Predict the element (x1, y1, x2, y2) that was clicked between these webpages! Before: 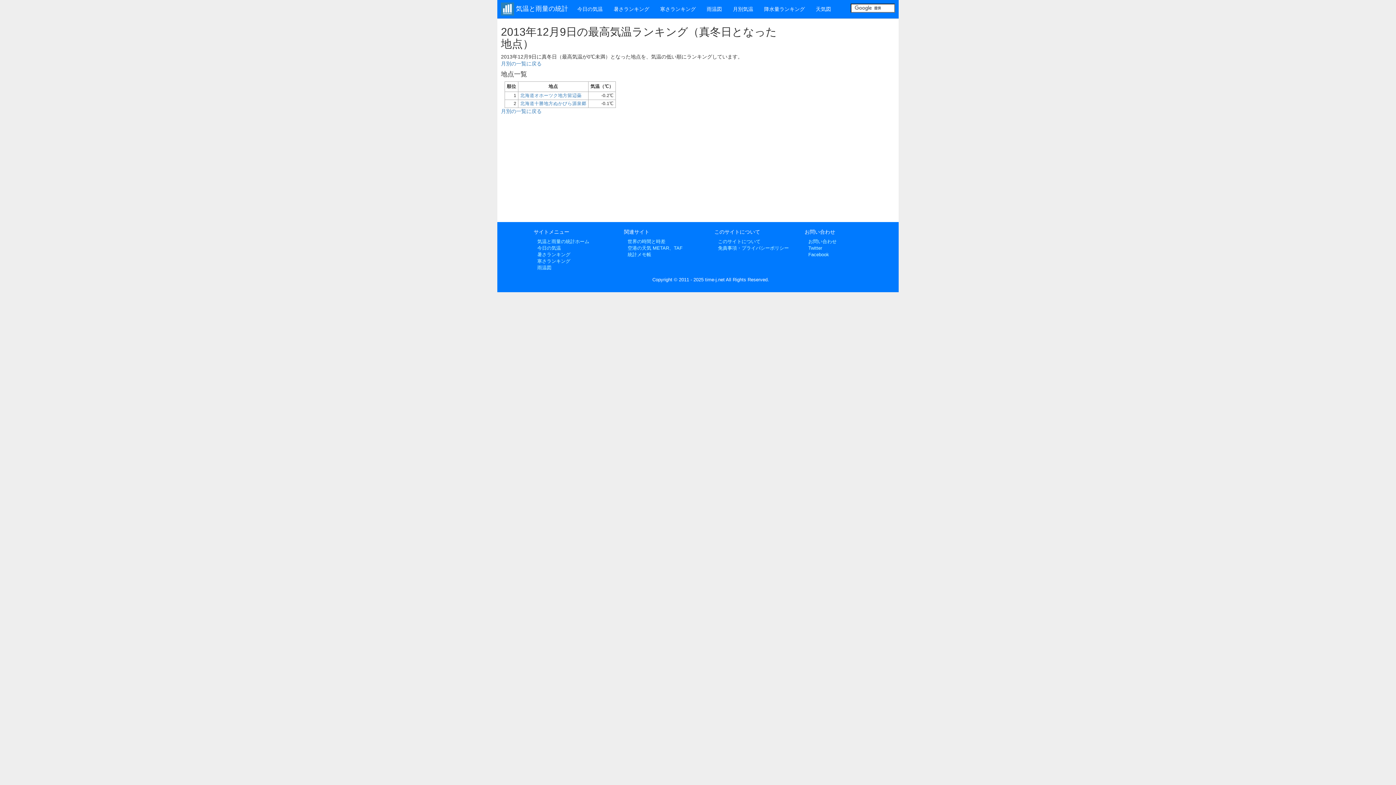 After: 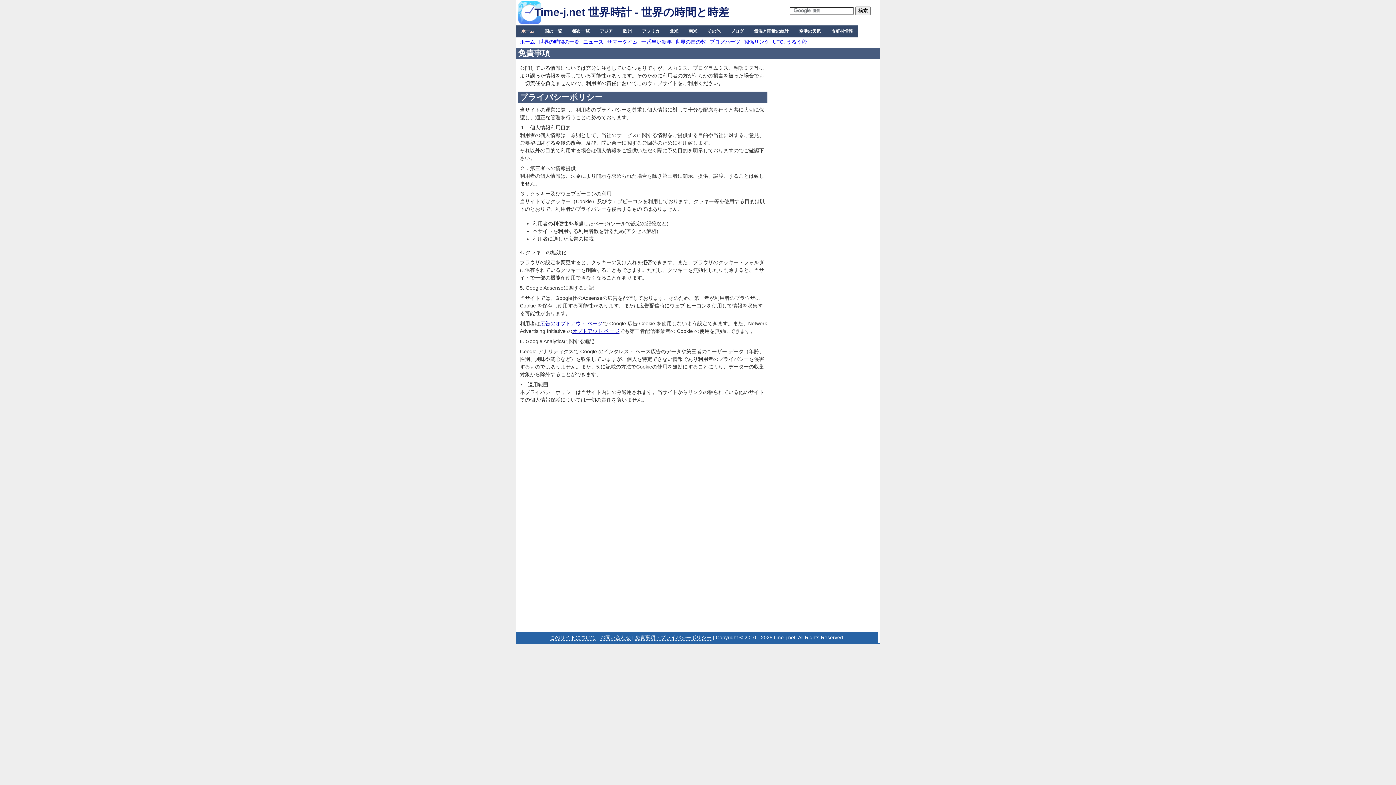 Action: bbox: (718, 245, 789, 250) label: 免責事項・プライバシーポリシー